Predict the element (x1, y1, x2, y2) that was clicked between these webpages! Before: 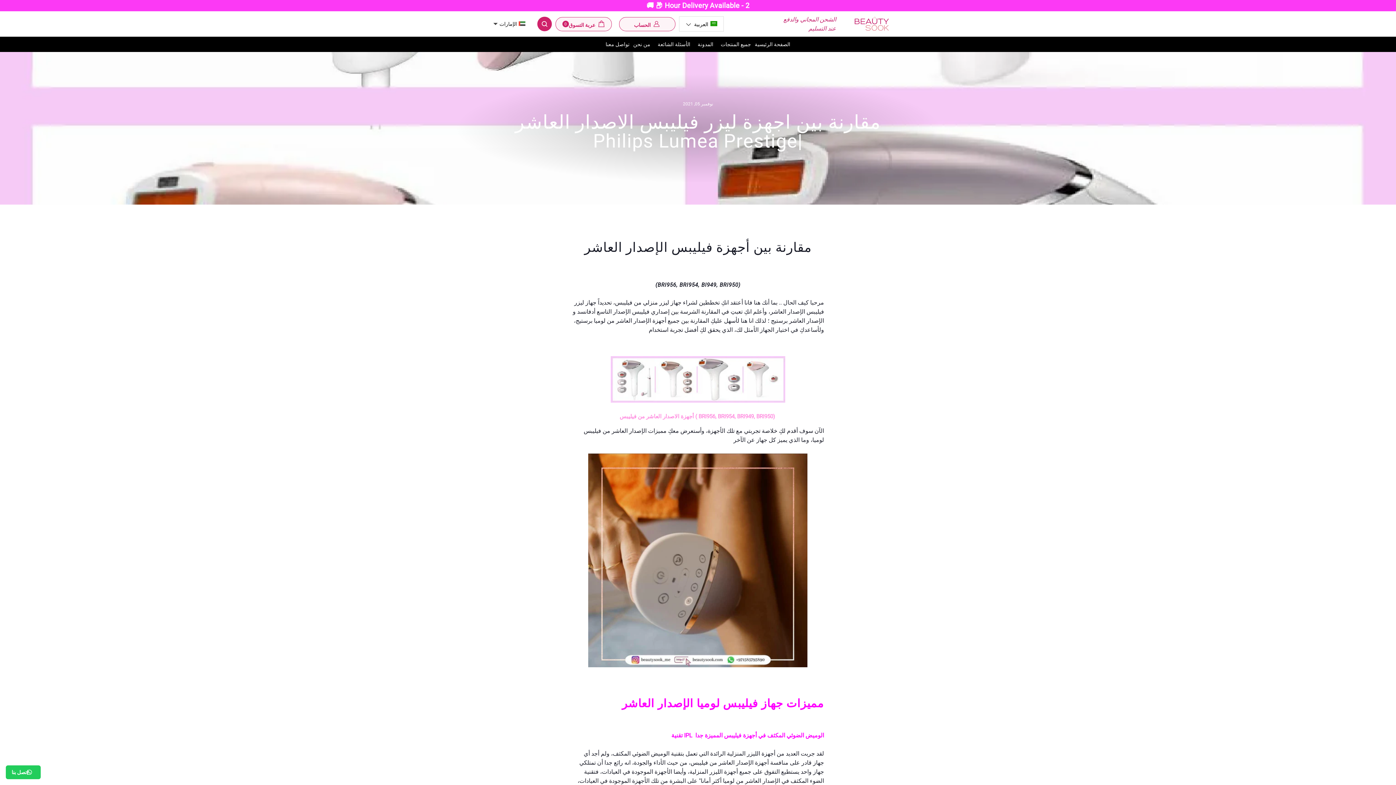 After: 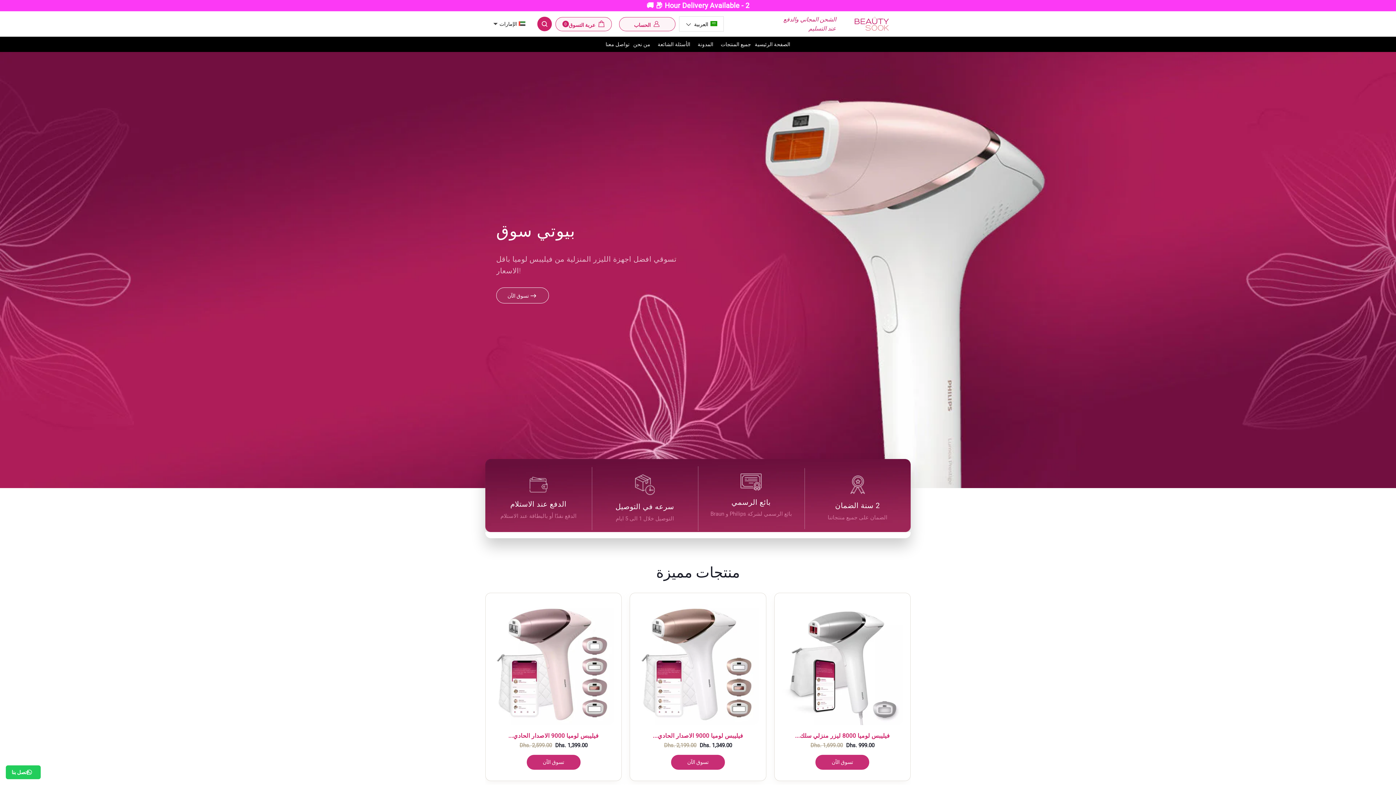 Action: bbox: (845, 15, 900, 32)